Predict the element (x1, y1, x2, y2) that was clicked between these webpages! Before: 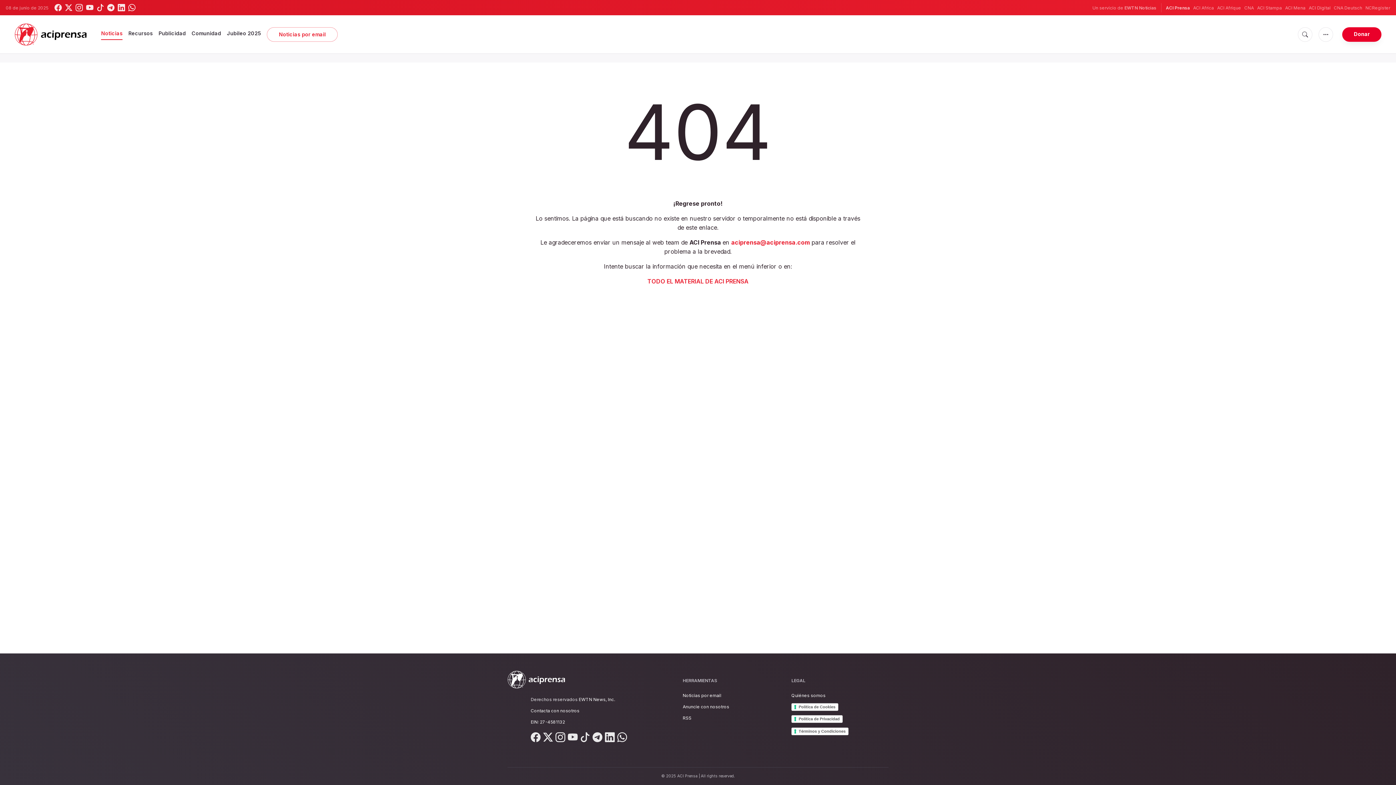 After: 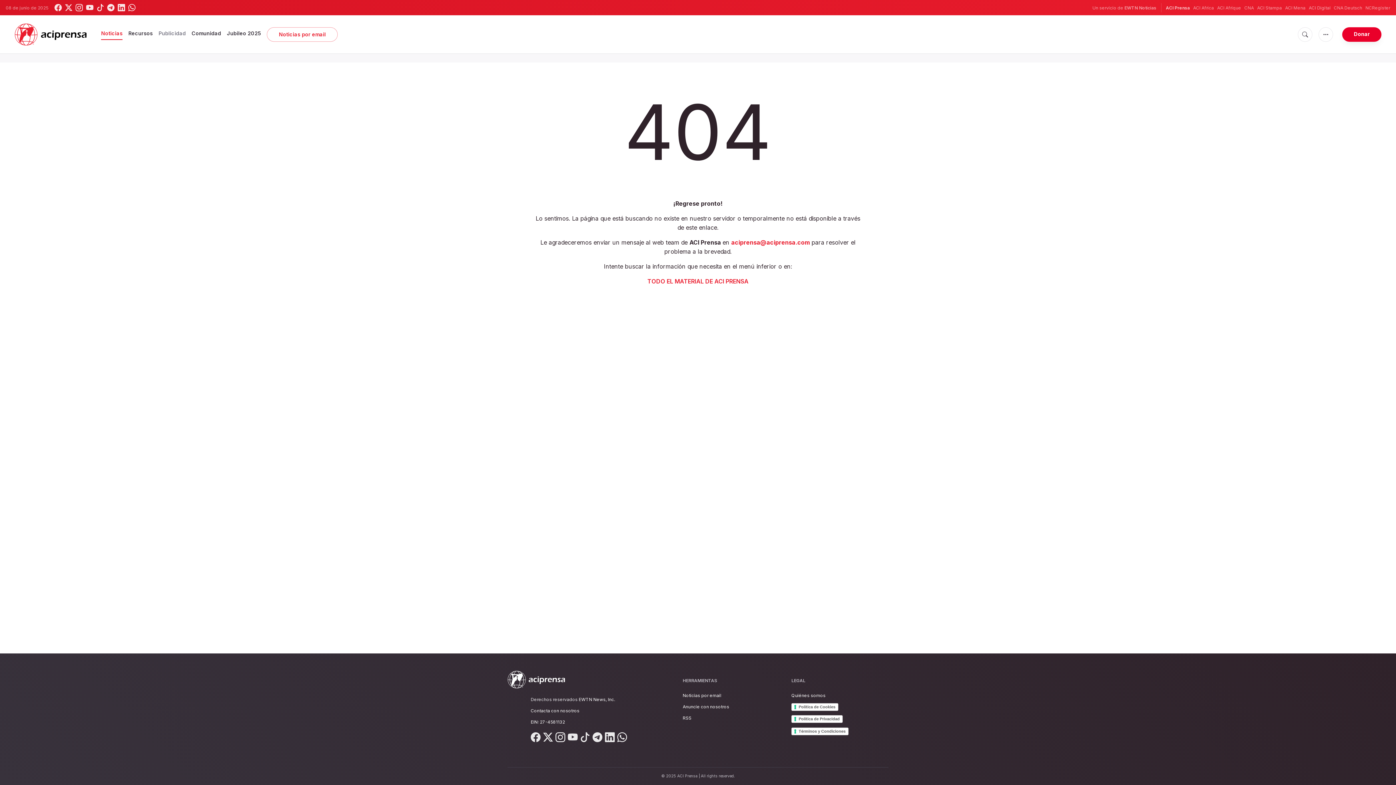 Action: bbox: (158, 27, 185, 39) label: Publicidad